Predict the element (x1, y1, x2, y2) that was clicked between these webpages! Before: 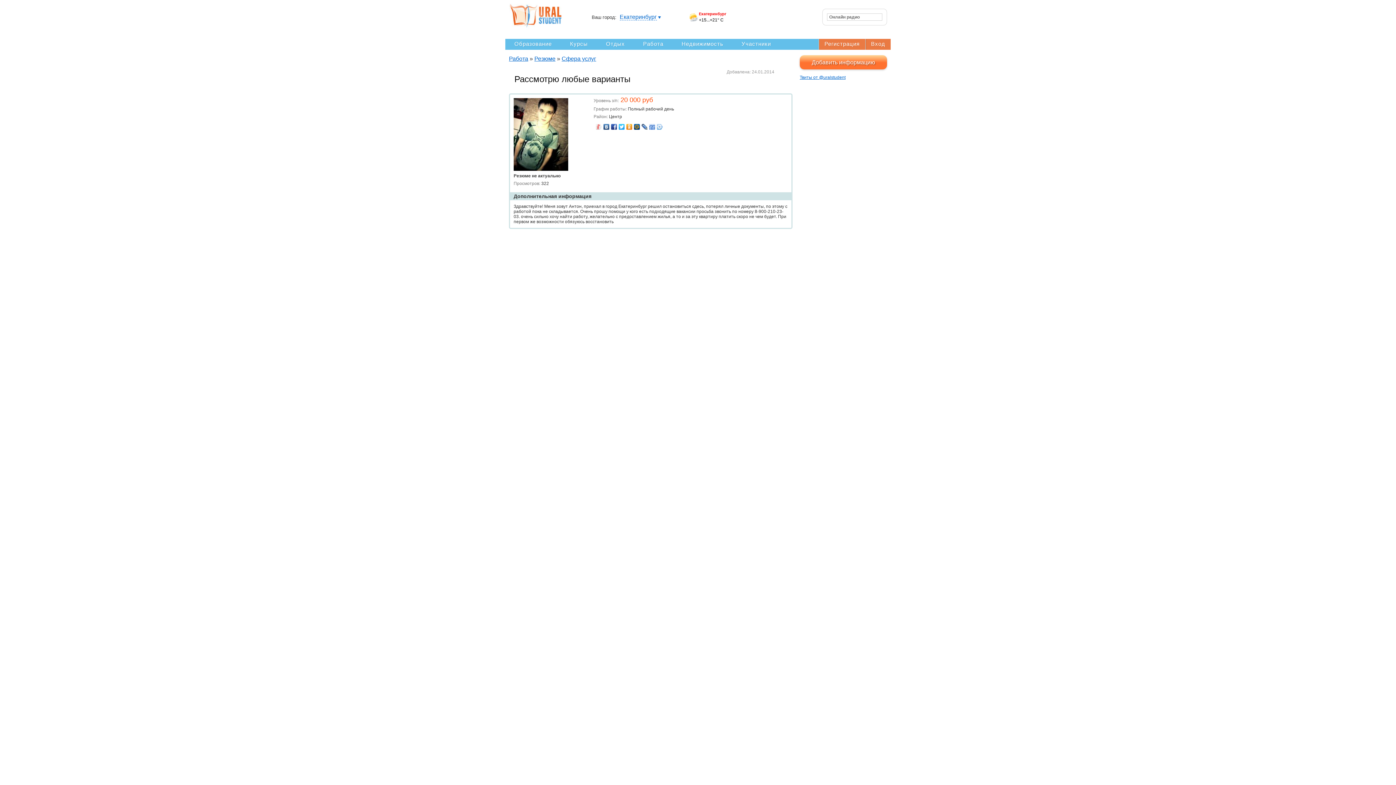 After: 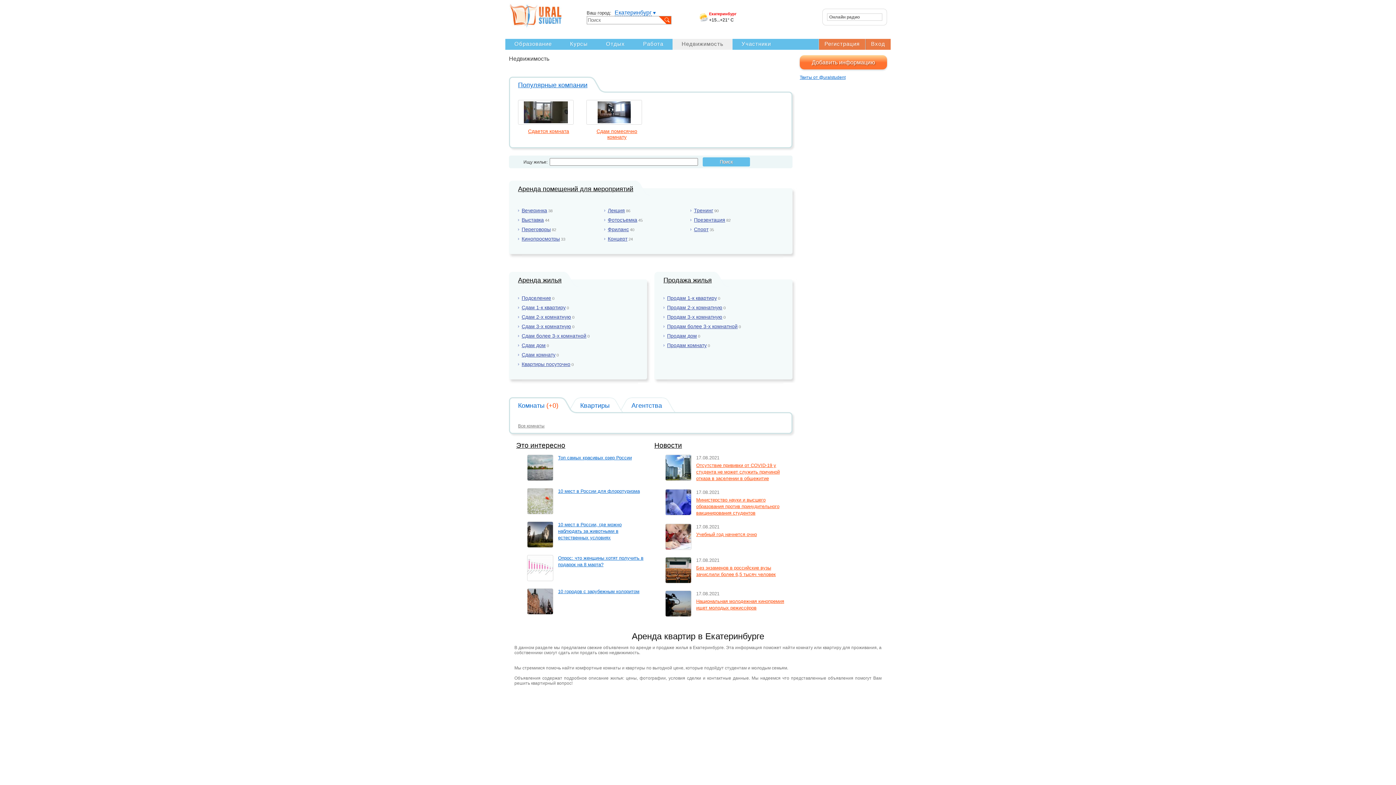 Action: label: Недвижимость bbox: (681, 40, 723, 46)